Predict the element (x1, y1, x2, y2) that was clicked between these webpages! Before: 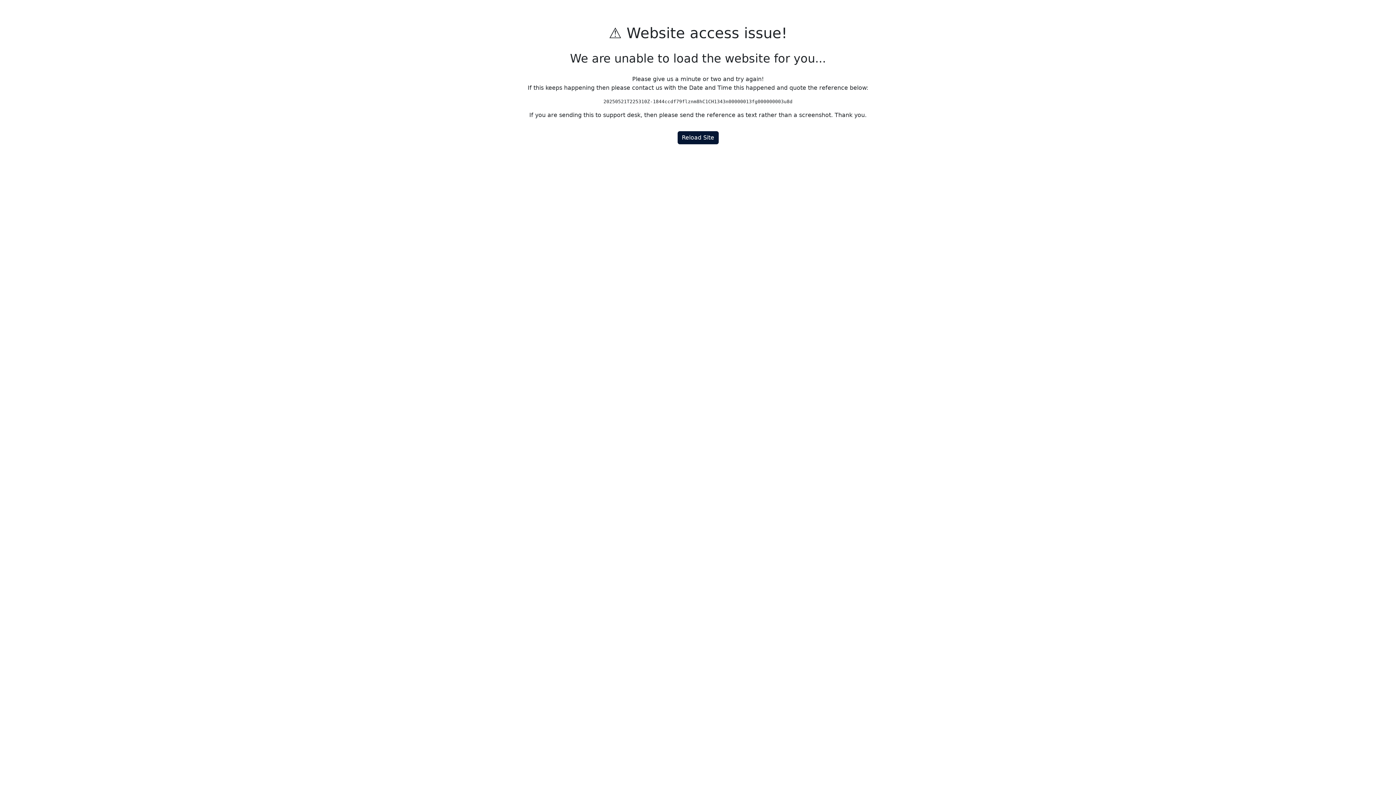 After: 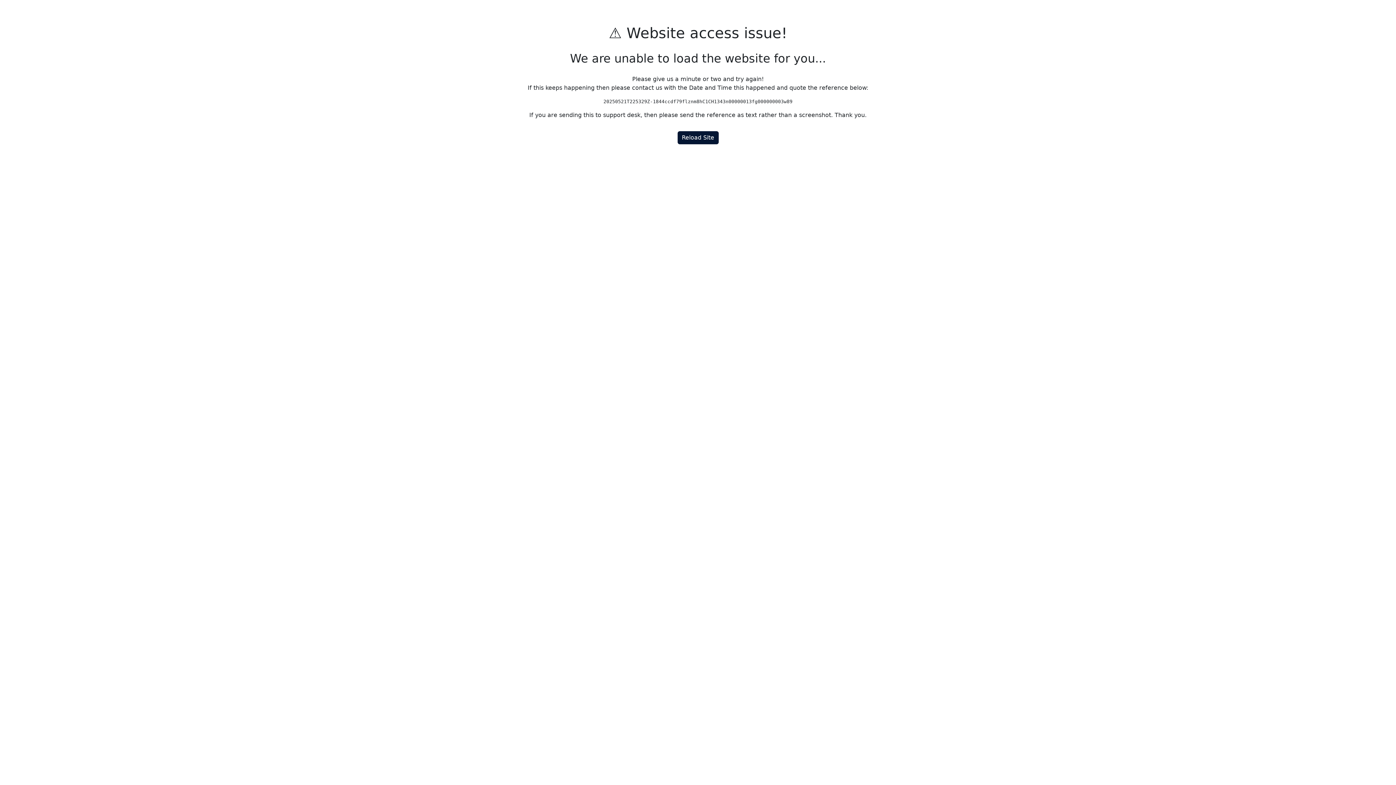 Action: label: Reload Site bbox: (677, 131, 718, 144)